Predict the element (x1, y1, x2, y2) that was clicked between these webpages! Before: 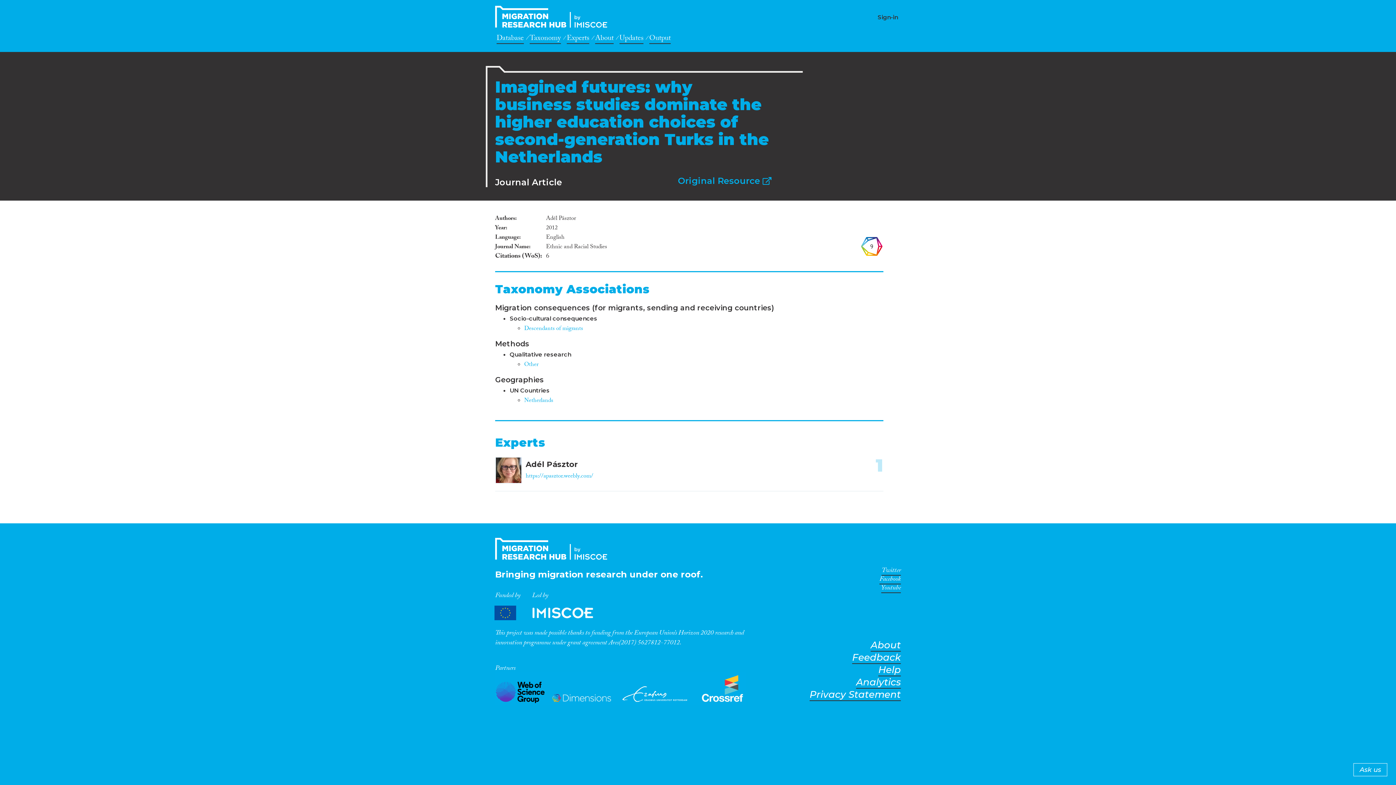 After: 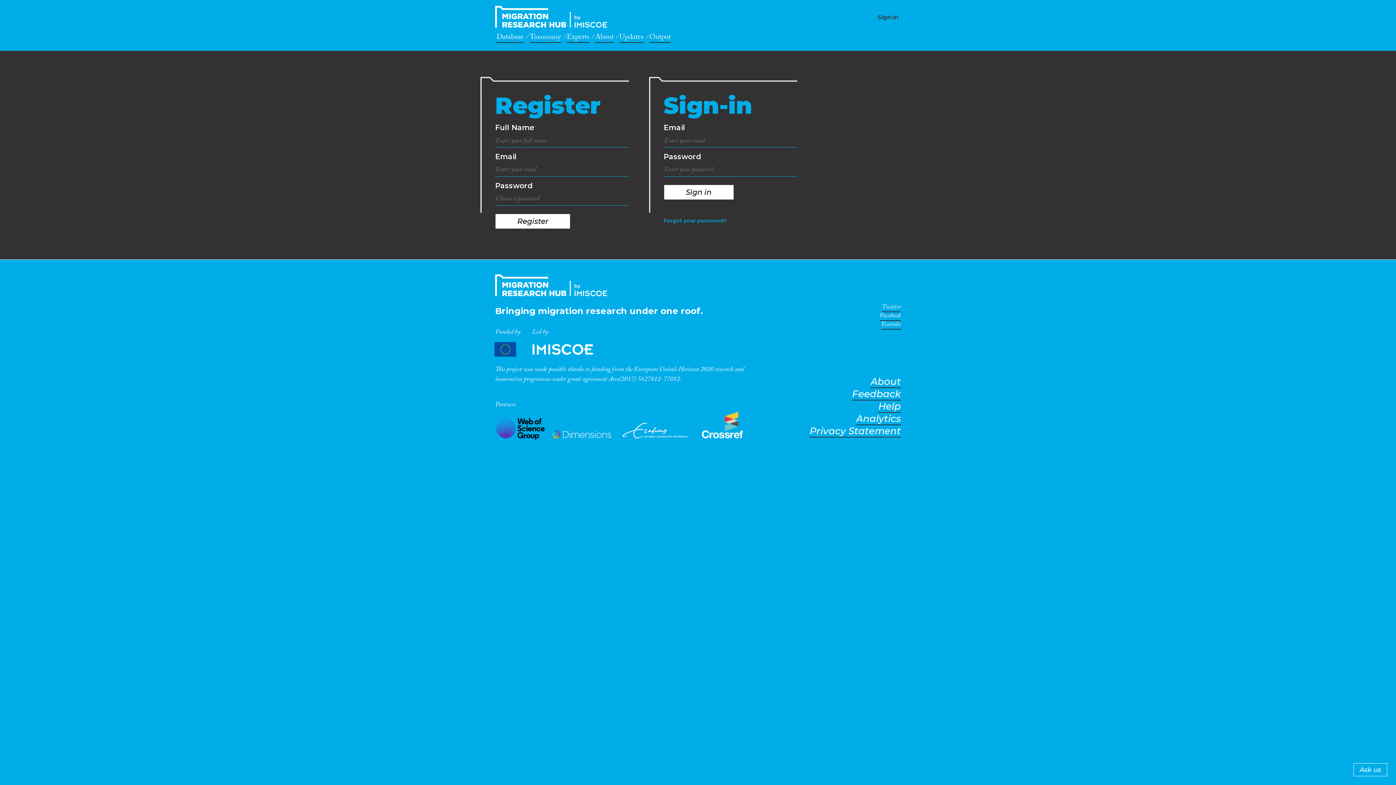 Action: bbox: (877, 13, 898, 20) label: Sign-in